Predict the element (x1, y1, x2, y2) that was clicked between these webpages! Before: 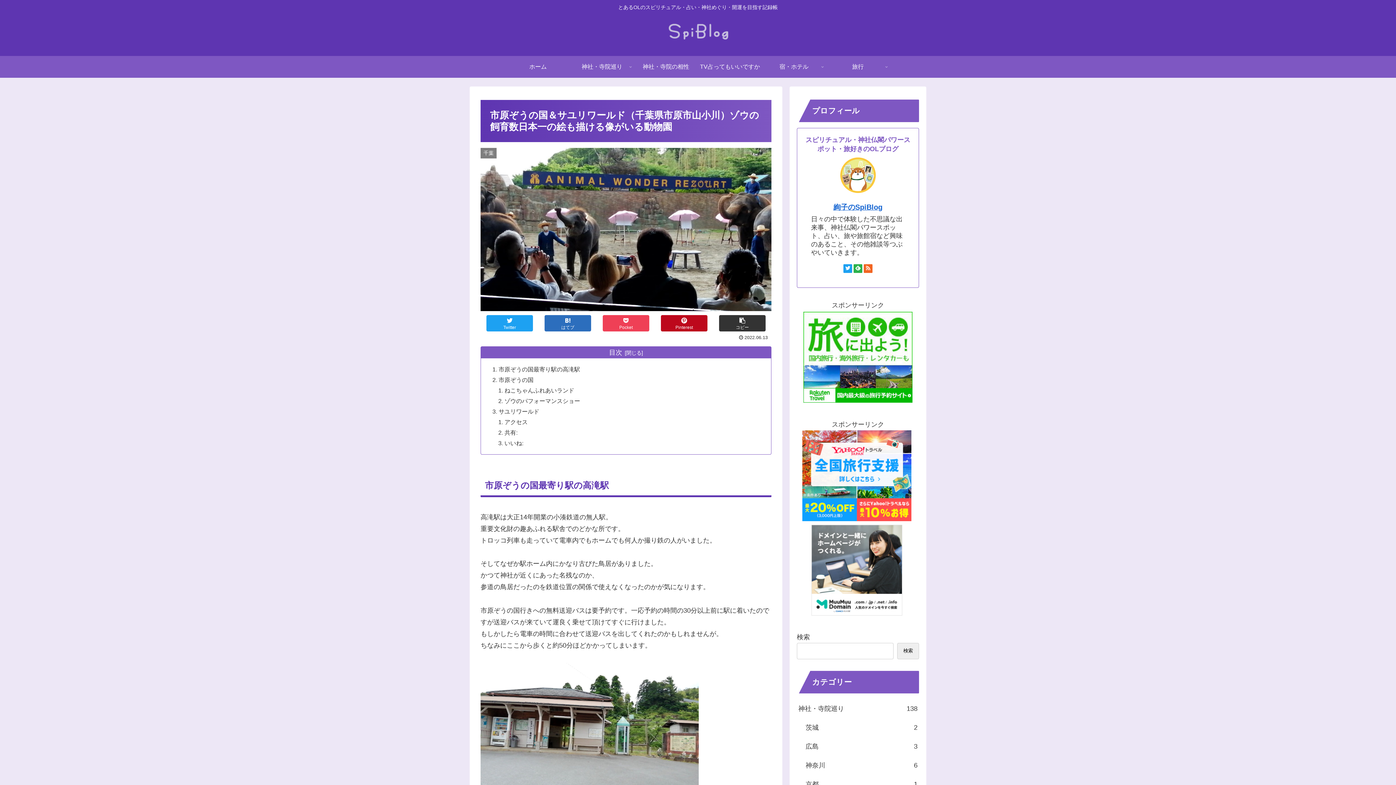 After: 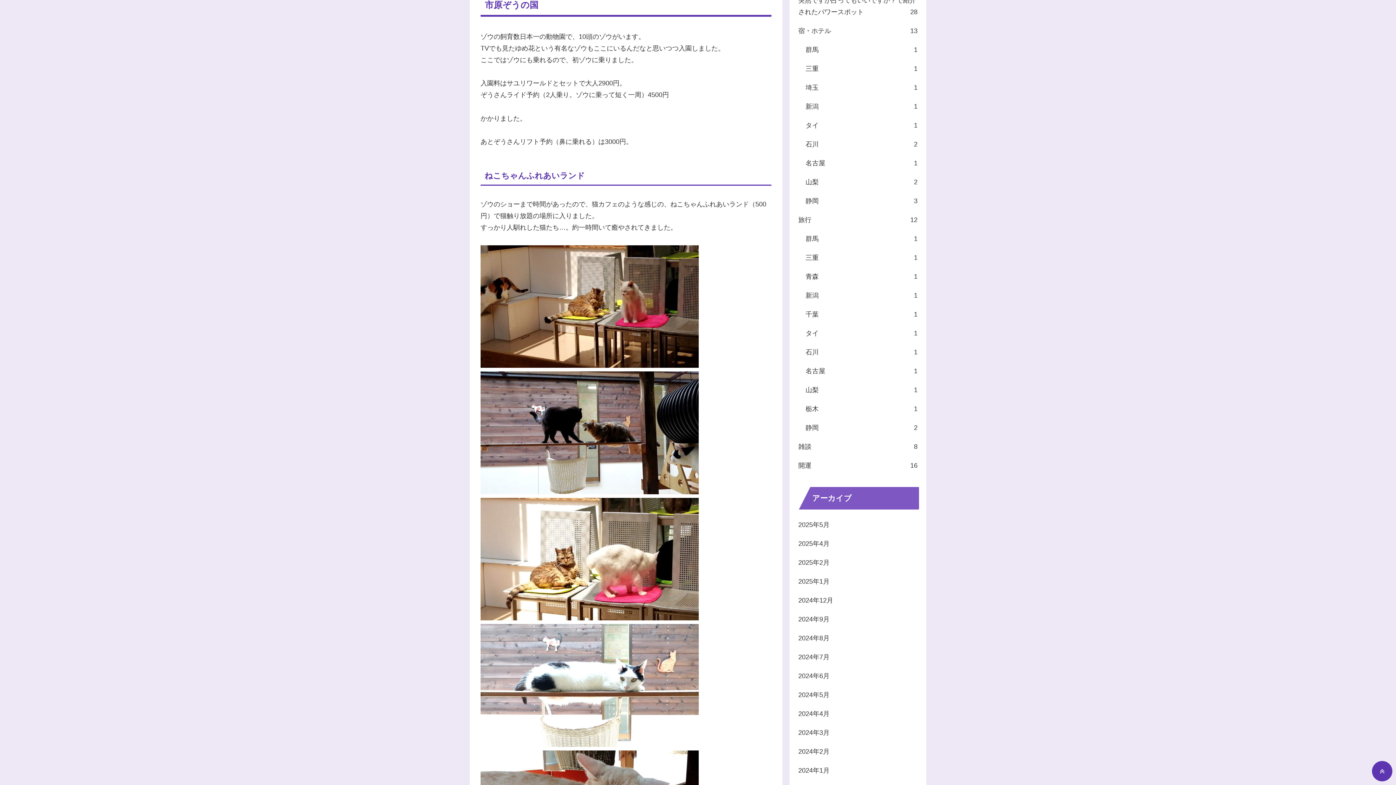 Action: label: 市原ぞうの国 bbox: (498, 376, 533, 383)